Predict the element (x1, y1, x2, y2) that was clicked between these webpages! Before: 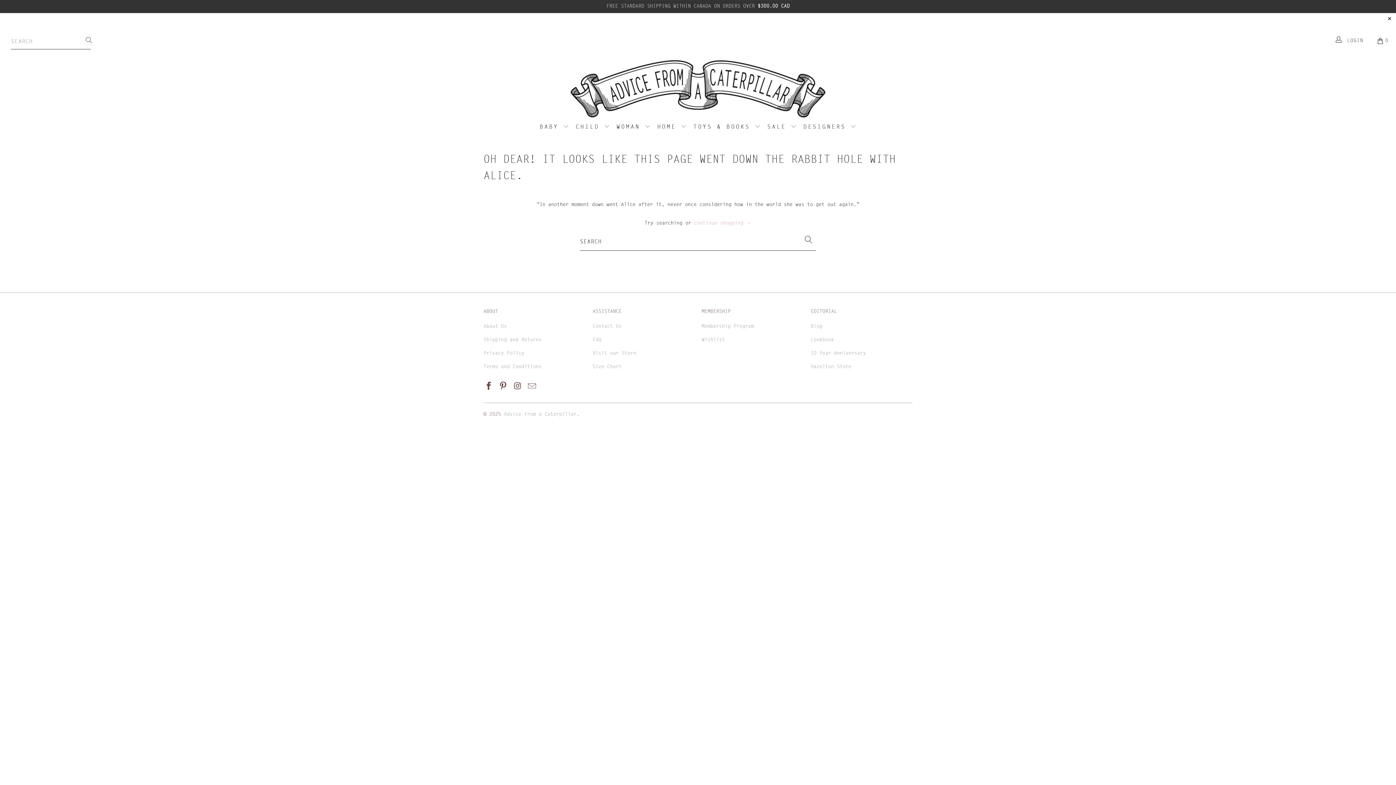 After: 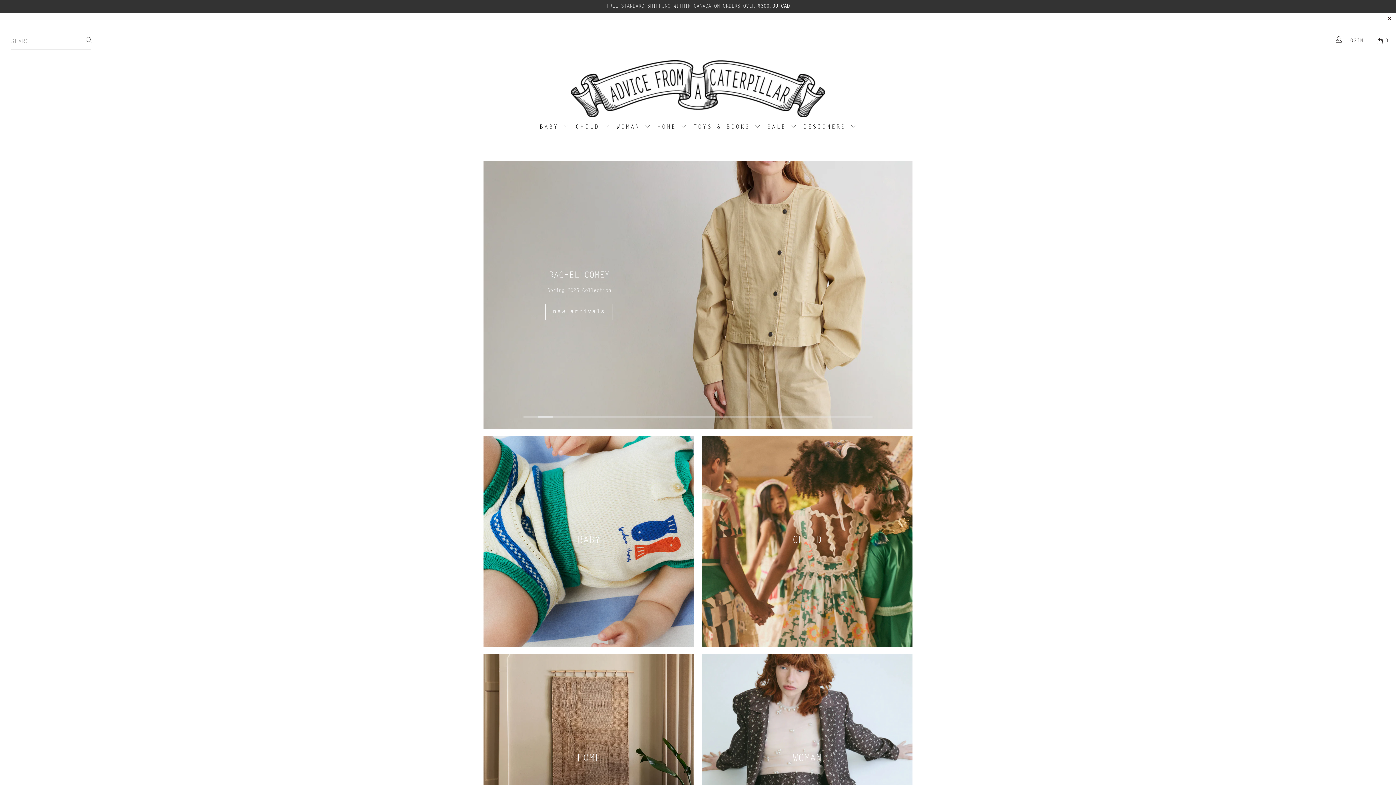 Action: label: Advice from a Caterpillar bbox: (504, 411, 576, 417)